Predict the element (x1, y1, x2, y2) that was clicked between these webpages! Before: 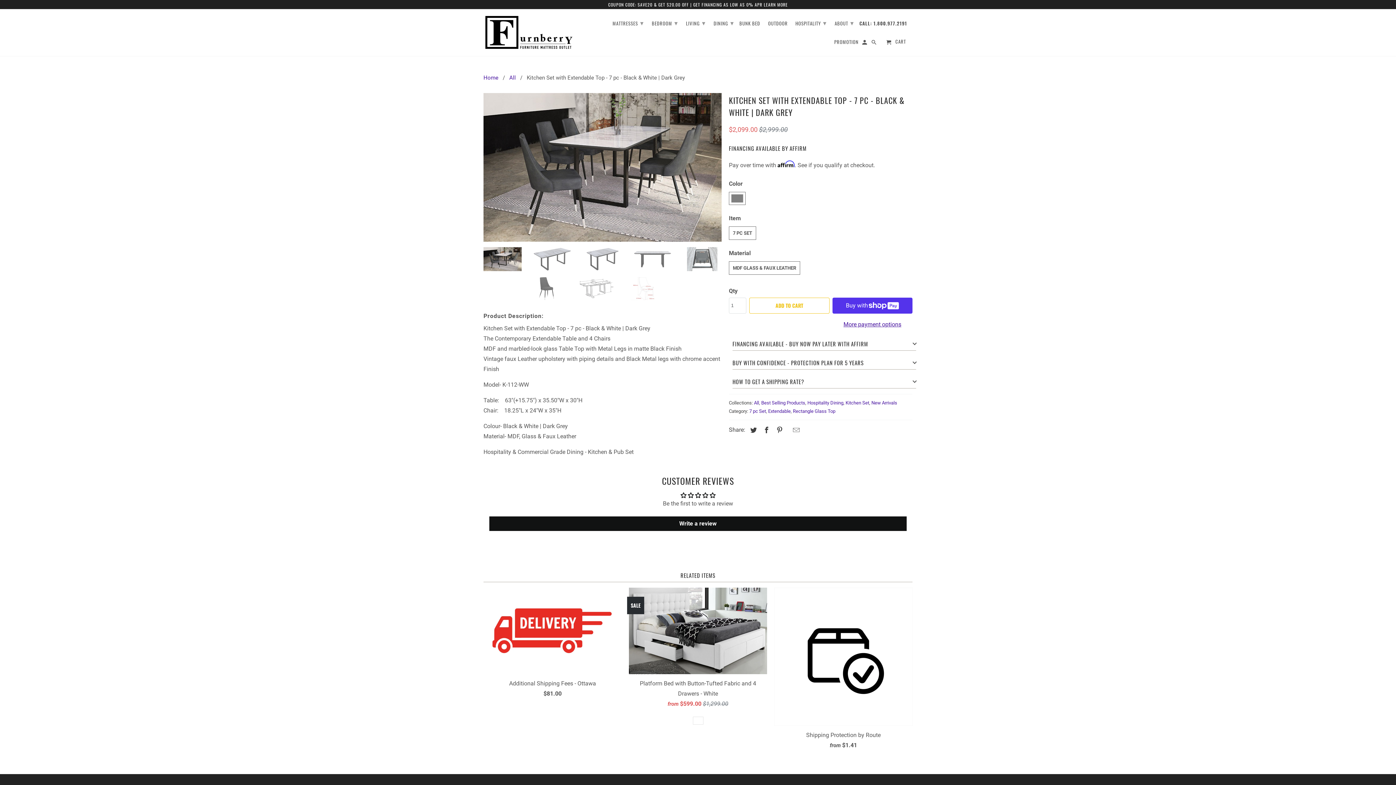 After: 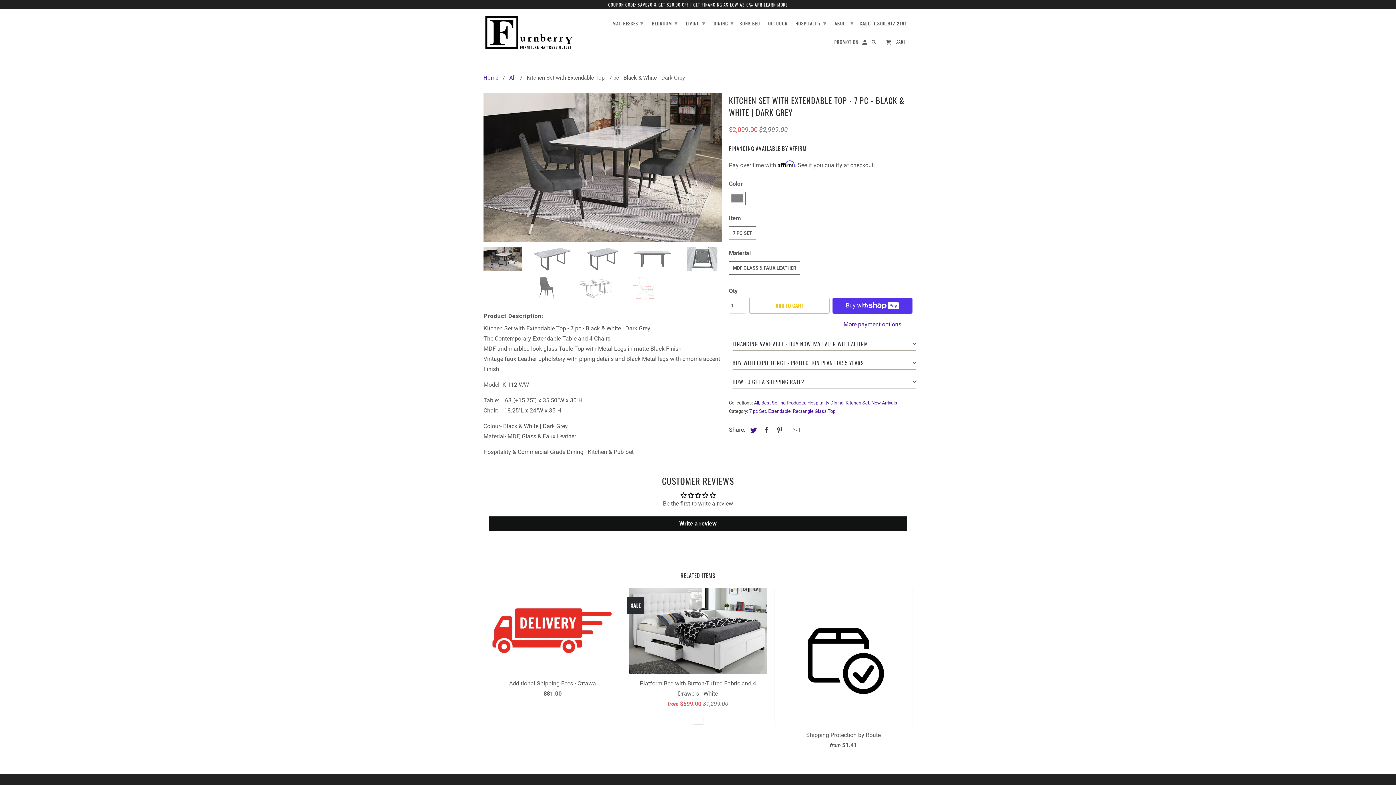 Action: bbox: (746, 426, 758, 434)